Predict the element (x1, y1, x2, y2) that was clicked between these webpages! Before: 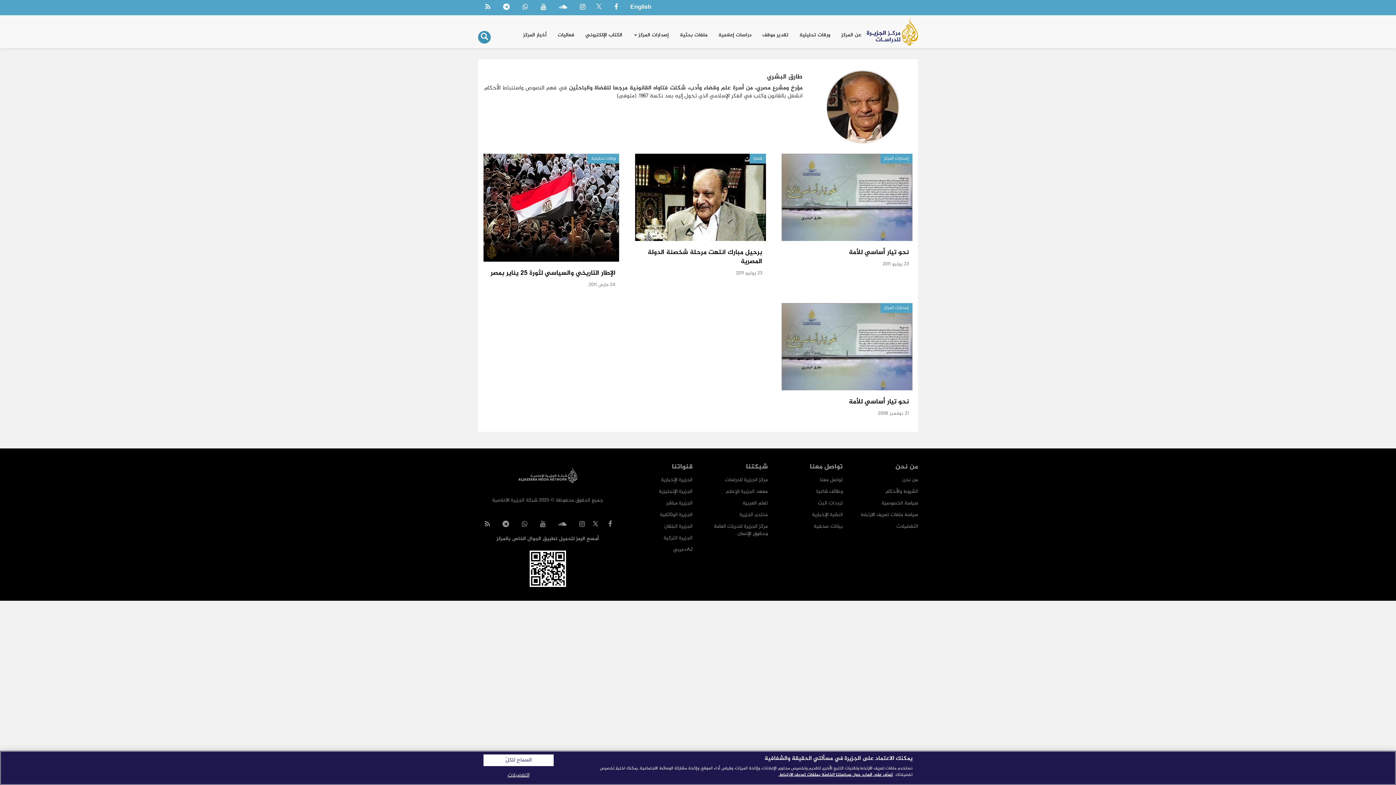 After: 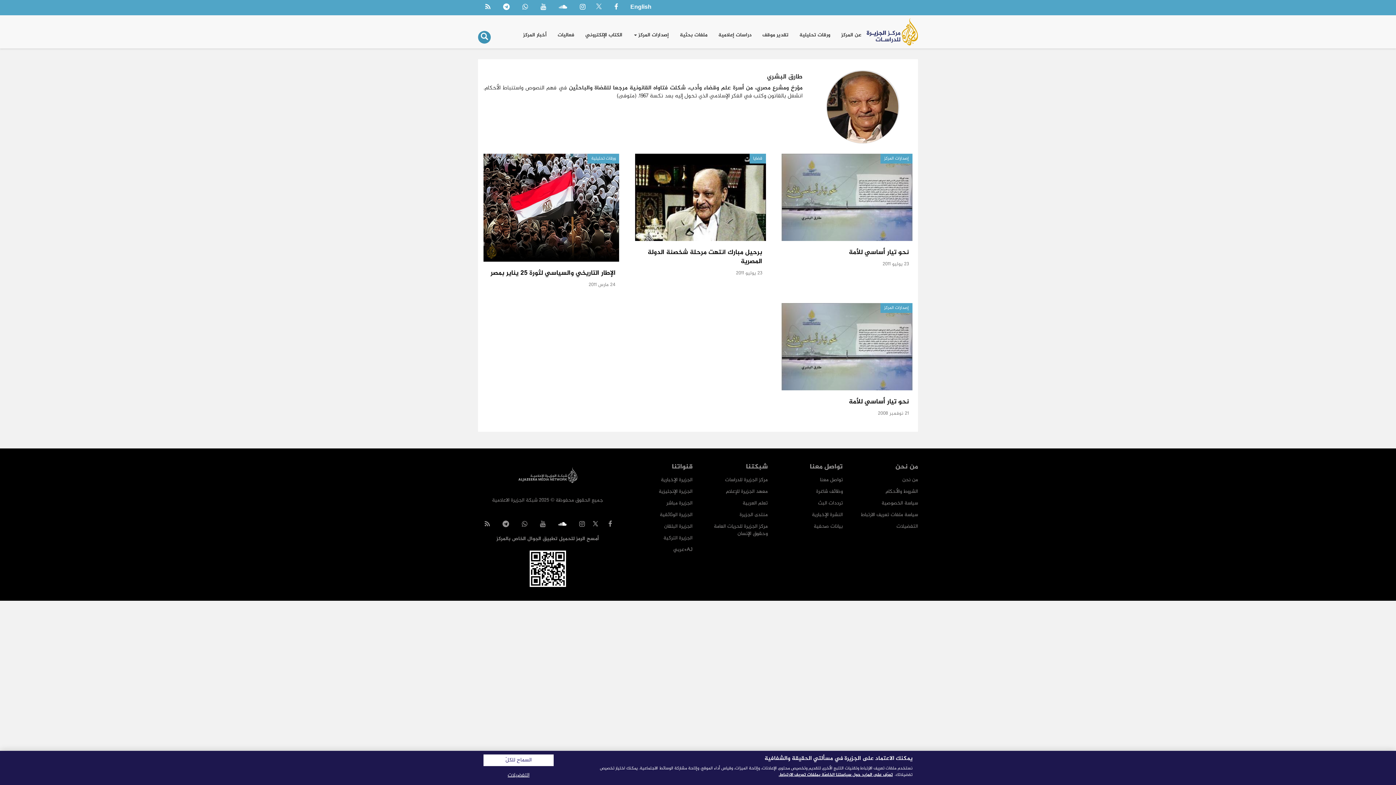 Action: label:   bbox: (551, 515, 572, 533)